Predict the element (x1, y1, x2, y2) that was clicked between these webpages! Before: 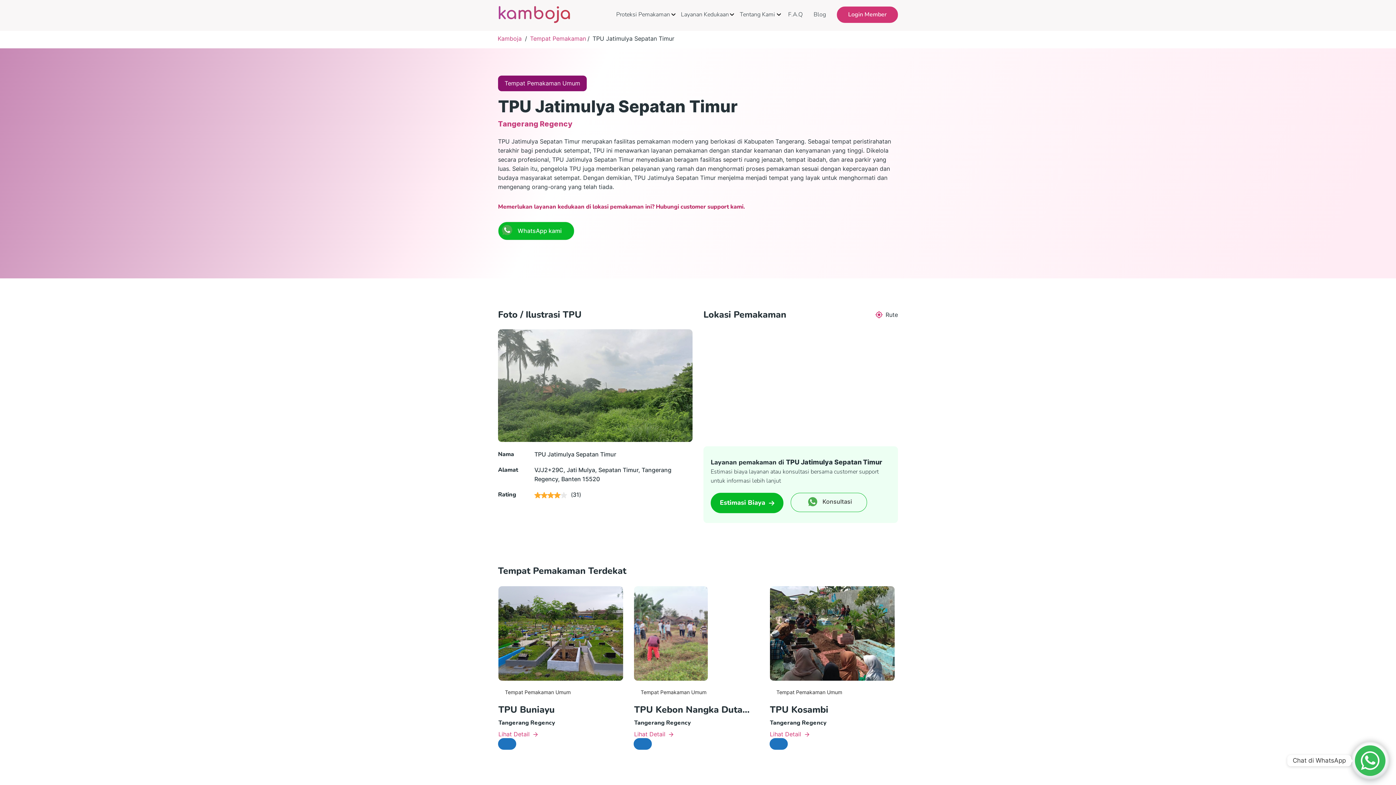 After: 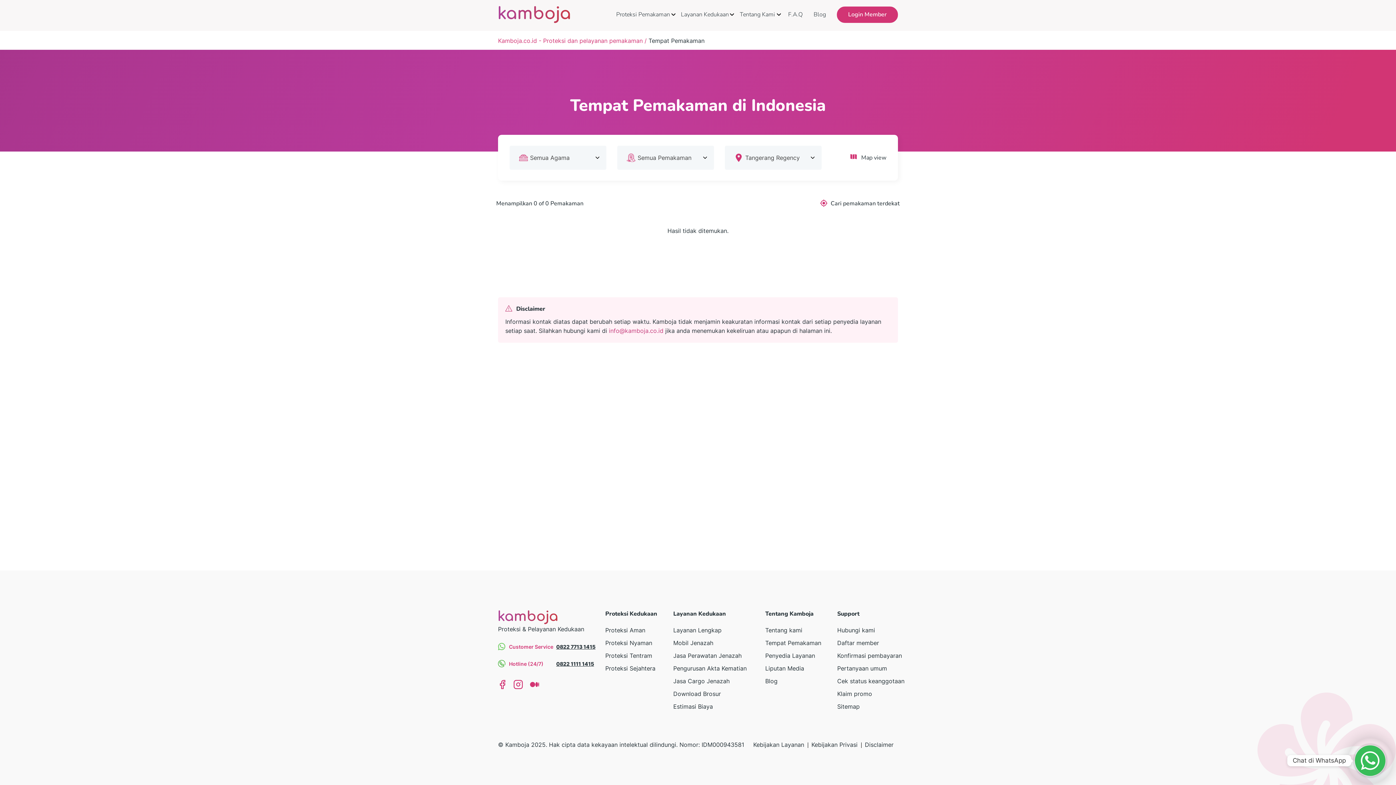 Action: bbox: (634, 719, 691, 727) label: Tangerang Regency